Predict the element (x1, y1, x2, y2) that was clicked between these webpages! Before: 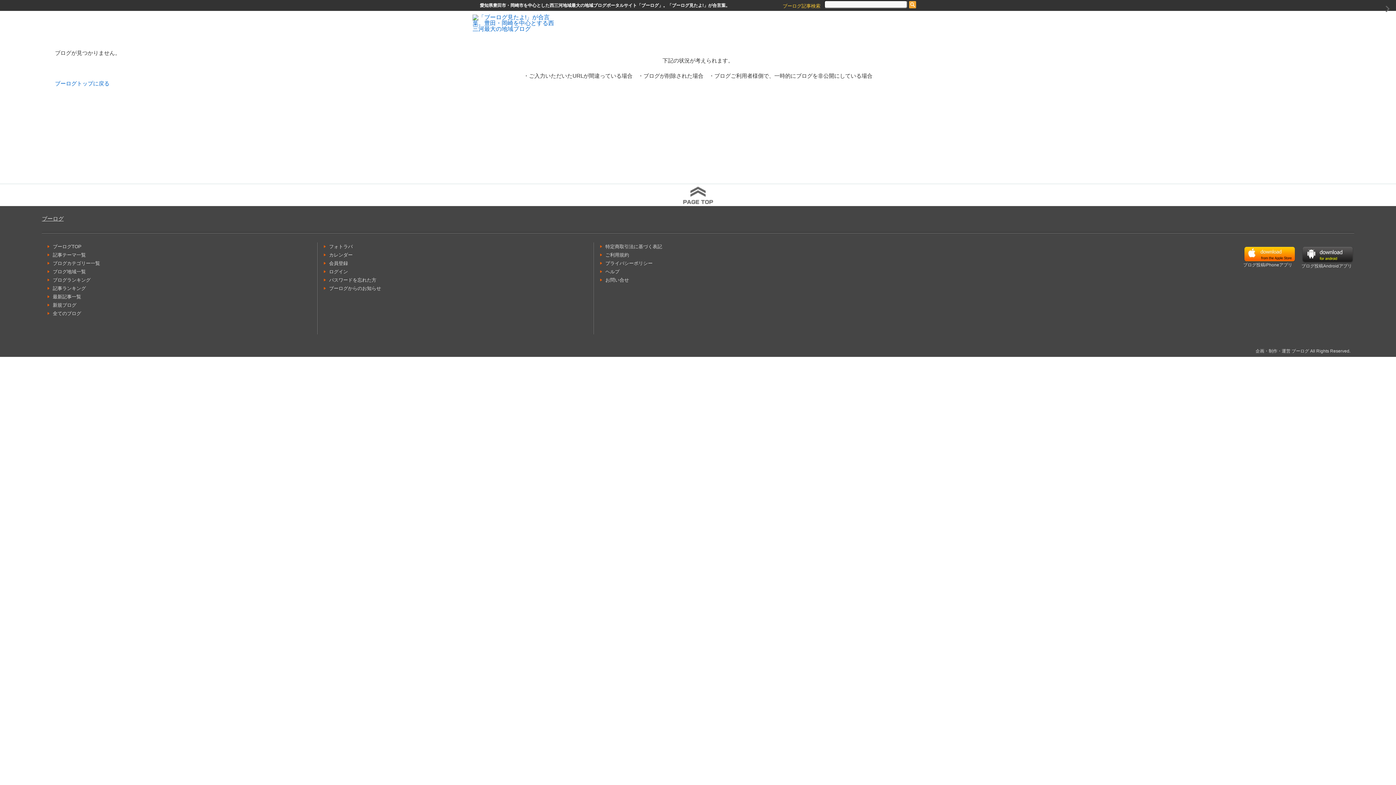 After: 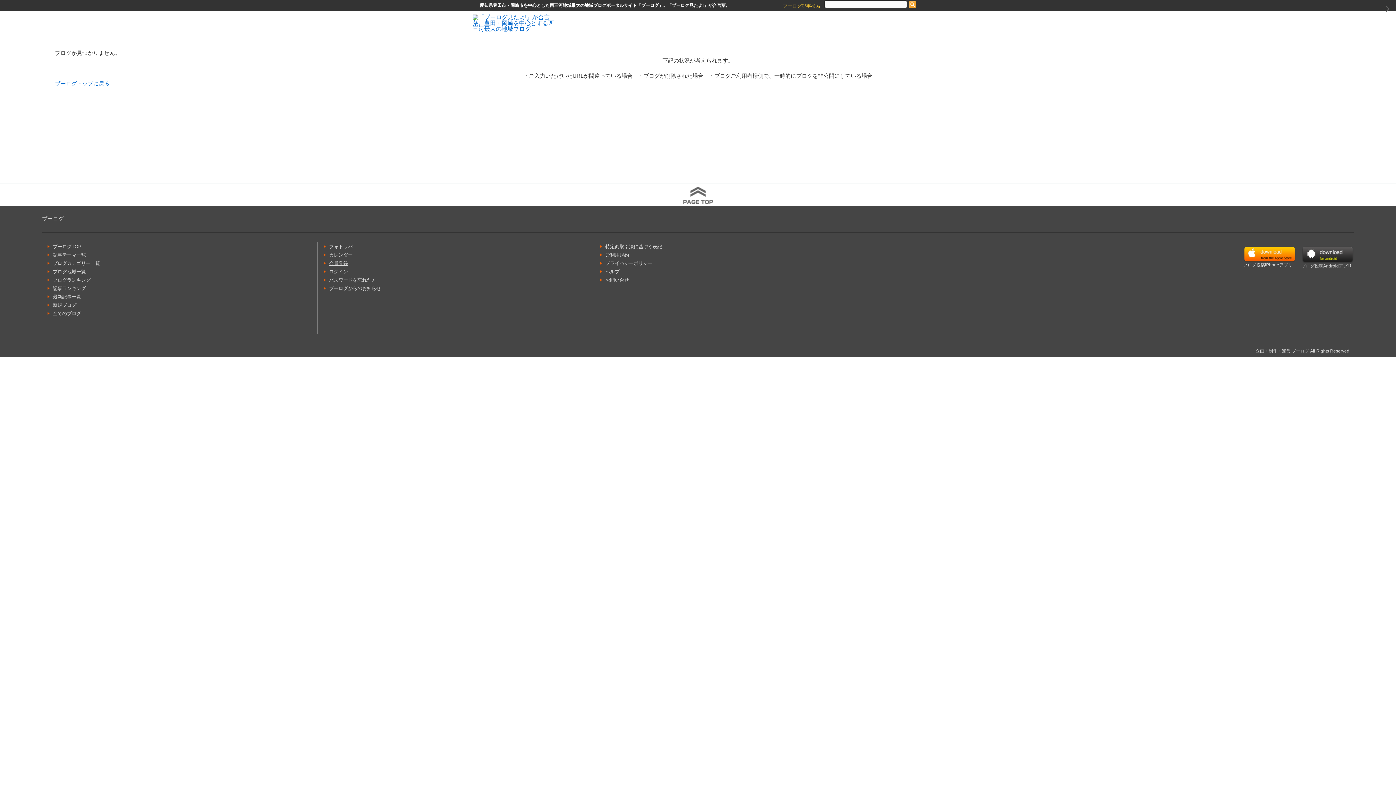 Action: bbox: (329, 260, 348, 266) label: 会員登録